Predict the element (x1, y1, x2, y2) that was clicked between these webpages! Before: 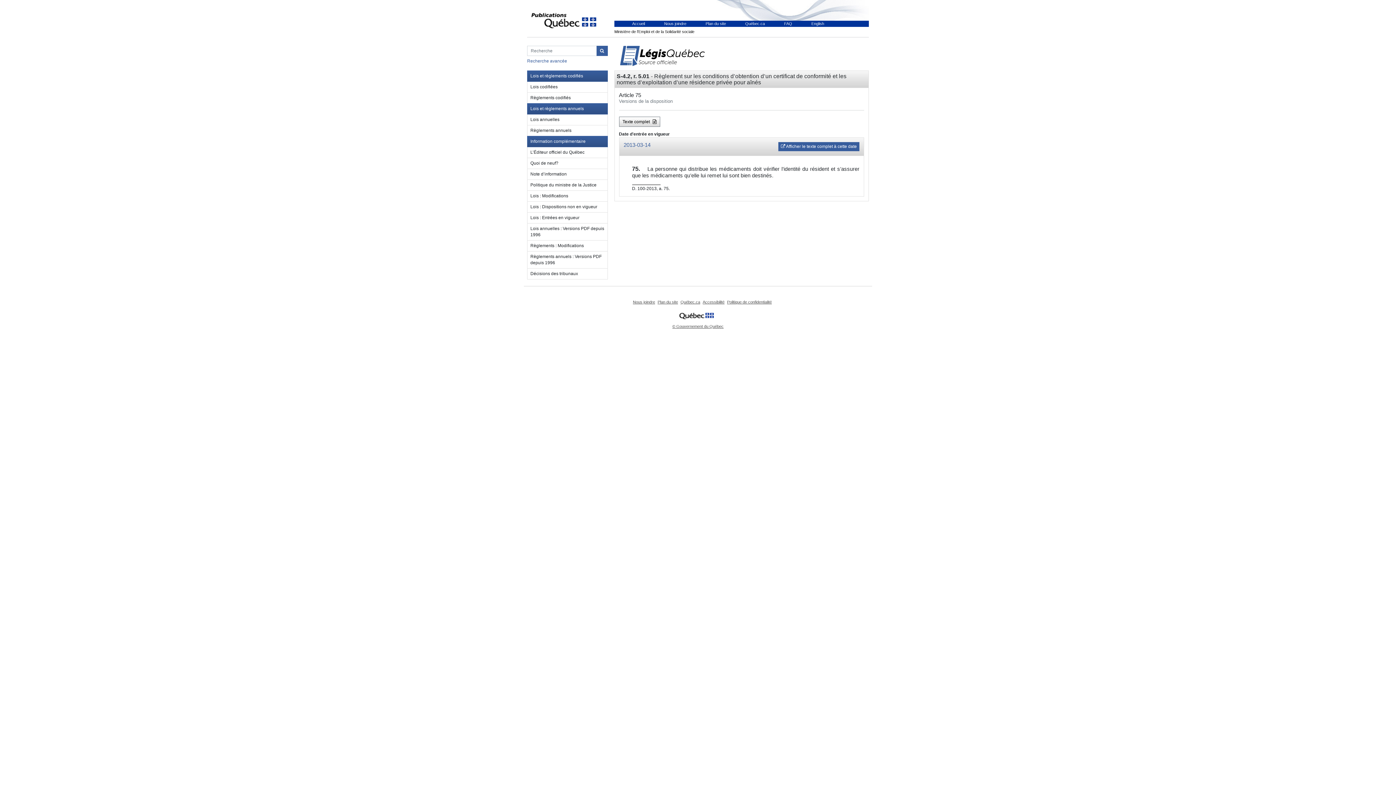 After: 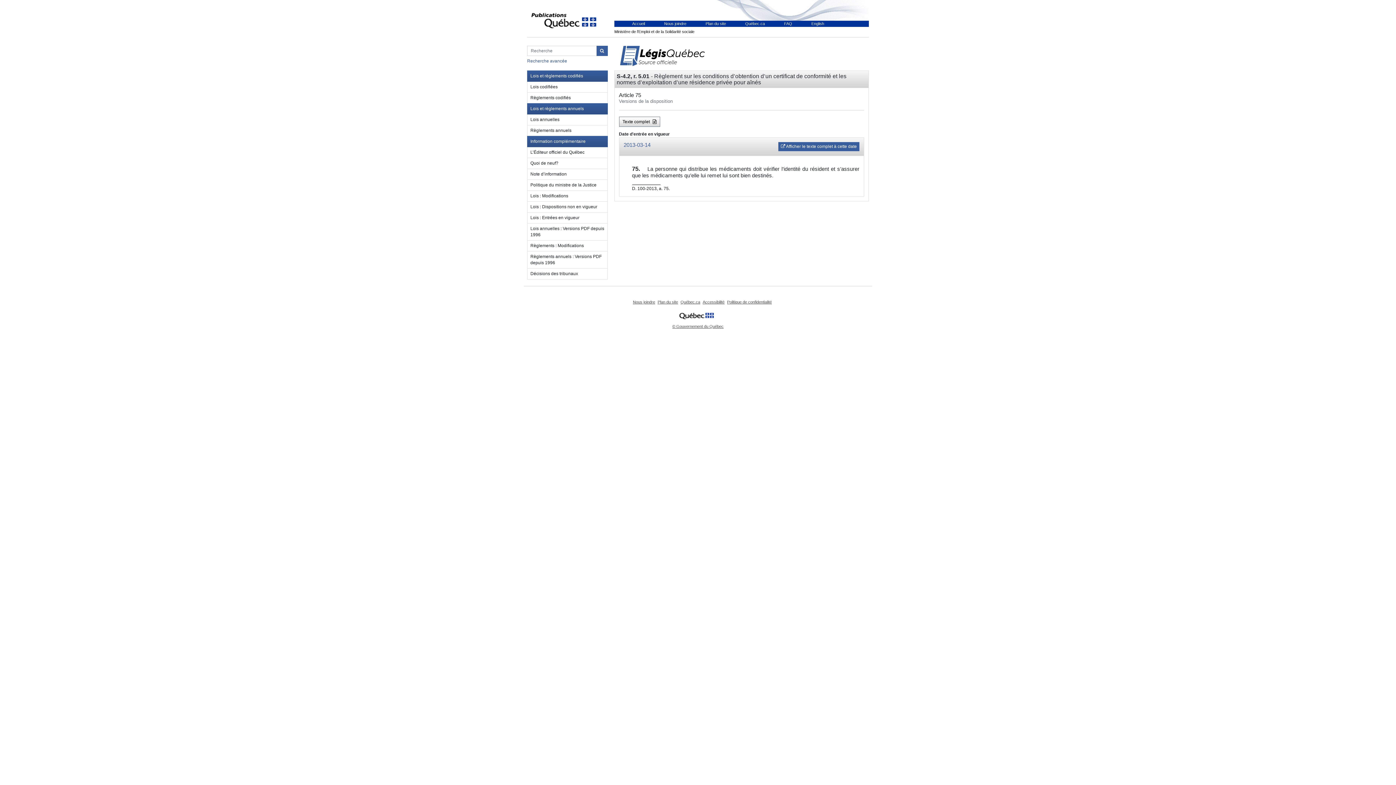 Action: label: Québec.ca bbox: (680, 300, 701, 304)